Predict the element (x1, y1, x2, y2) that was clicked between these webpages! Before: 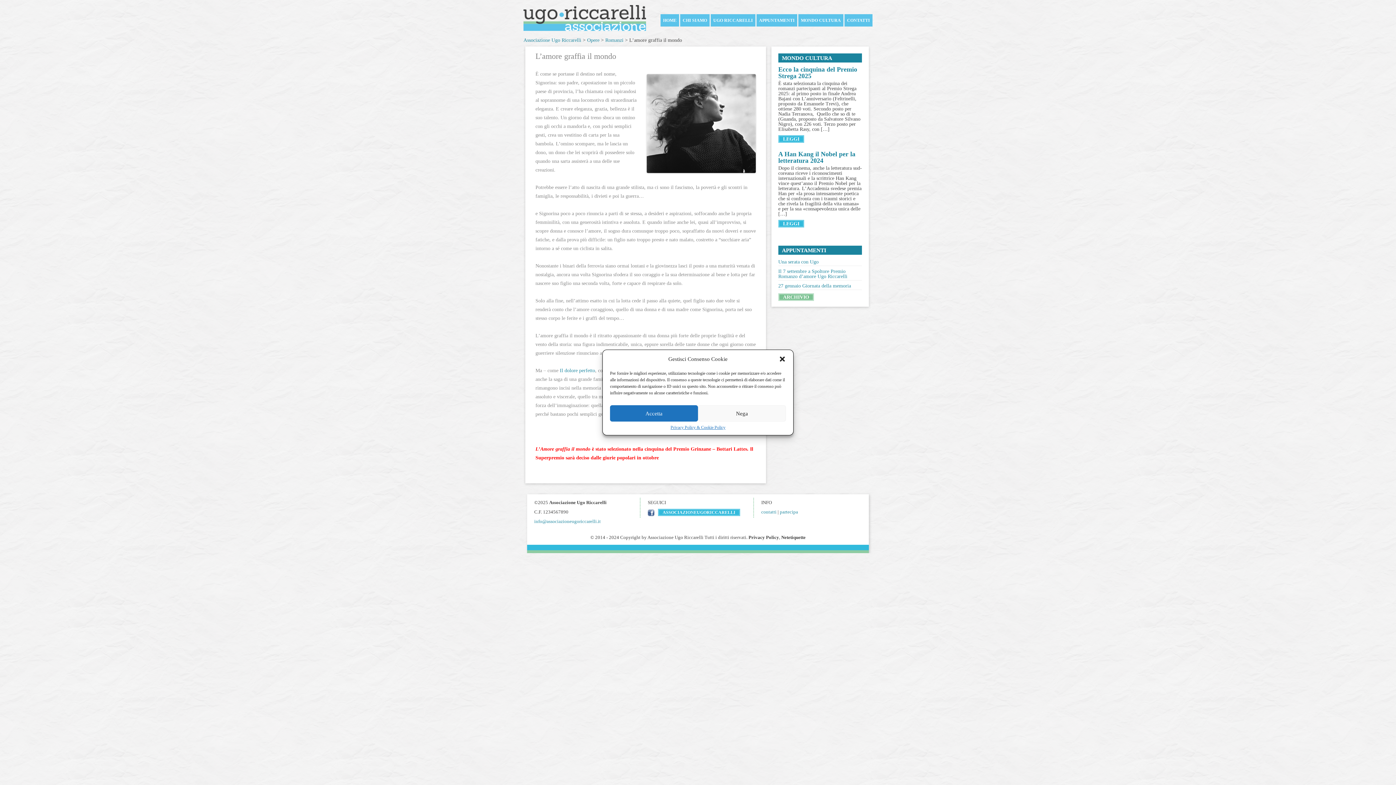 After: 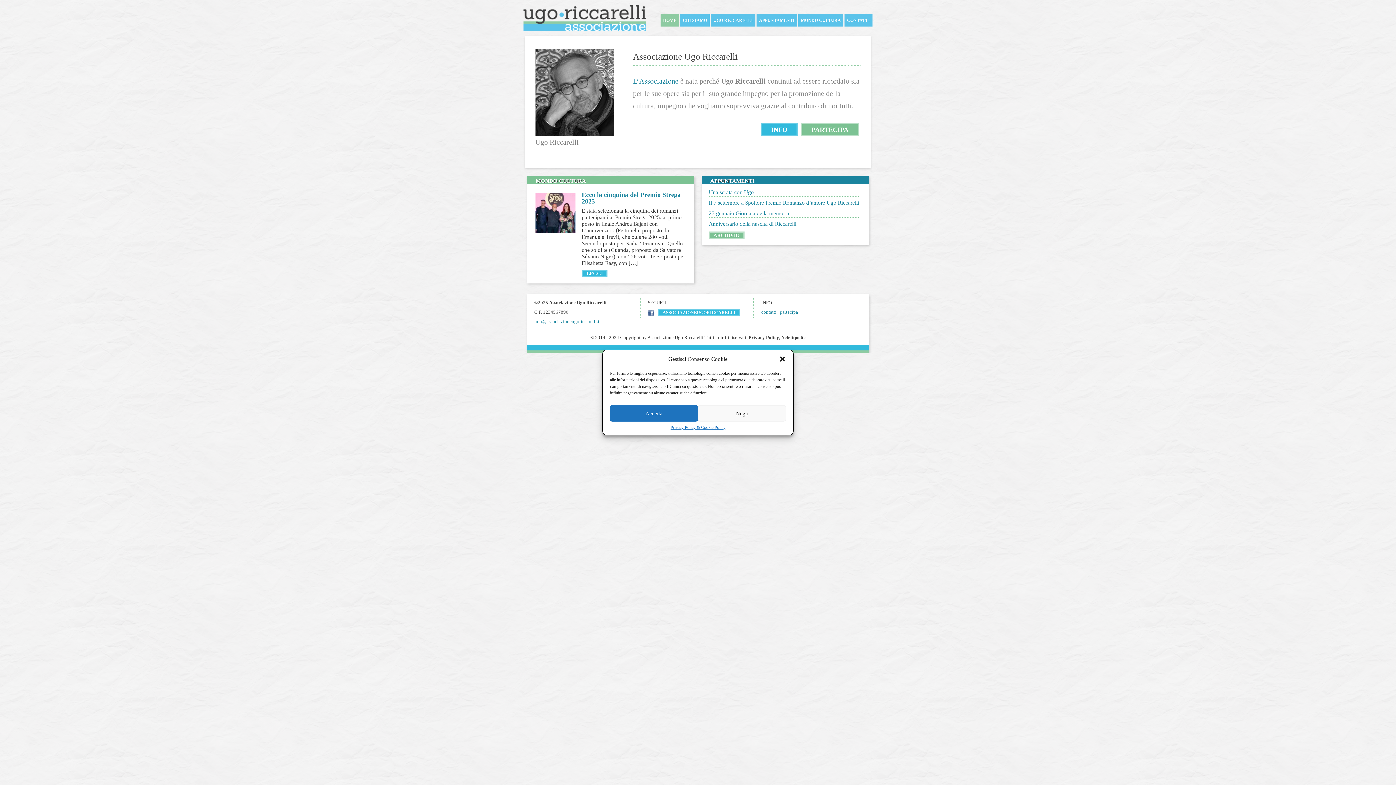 Action: bbox: (660, 14, 679, 26) label: HOME